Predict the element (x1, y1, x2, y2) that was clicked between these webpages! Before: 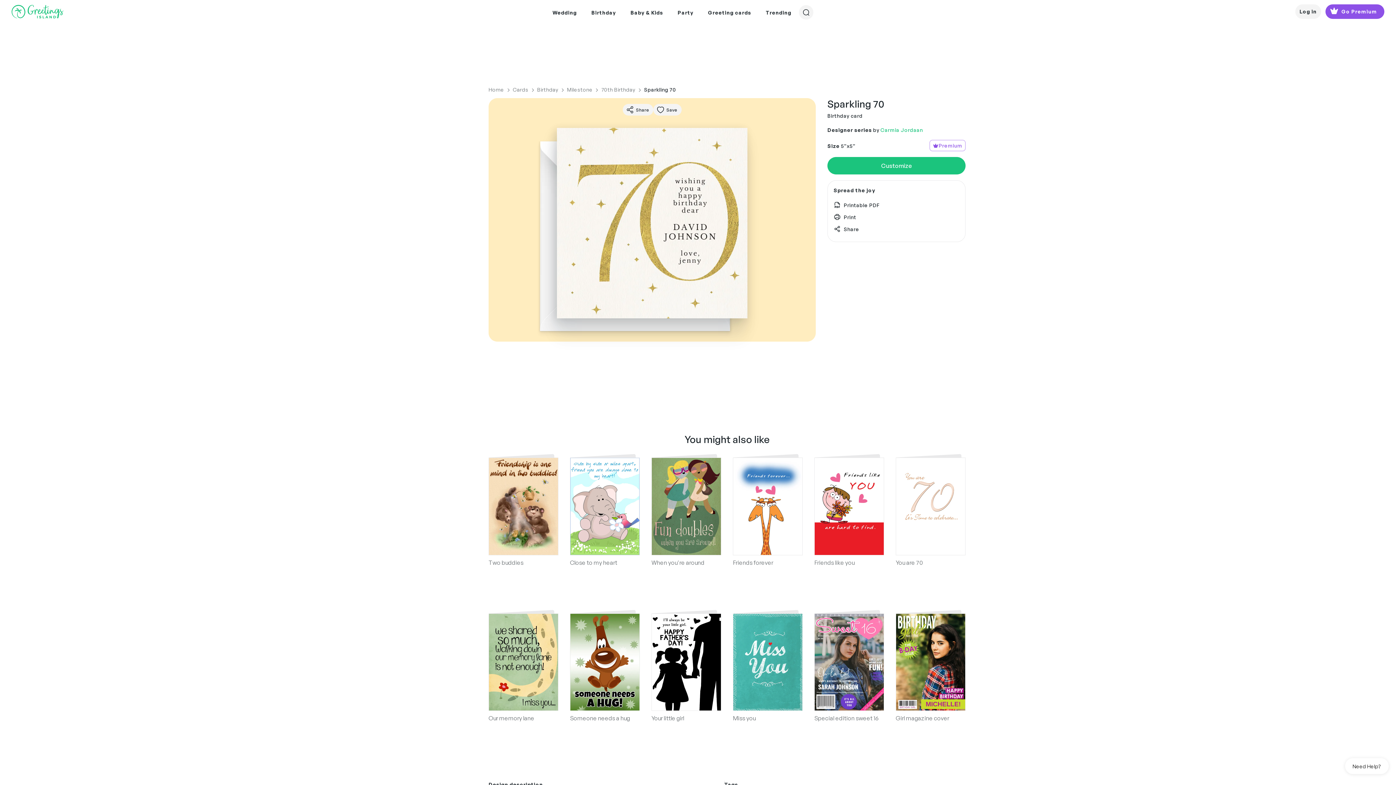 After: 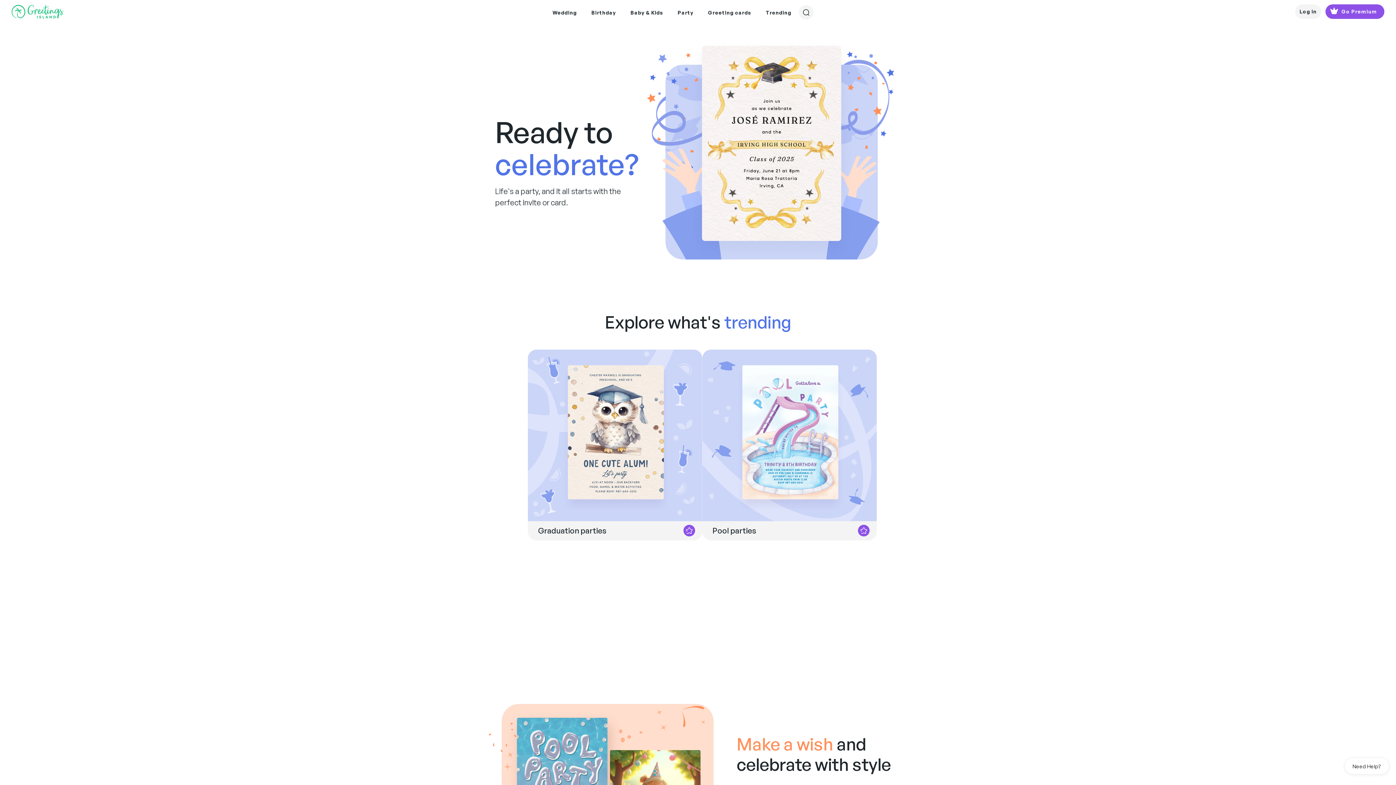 Action: bbox: (11, 4, 63, 25)